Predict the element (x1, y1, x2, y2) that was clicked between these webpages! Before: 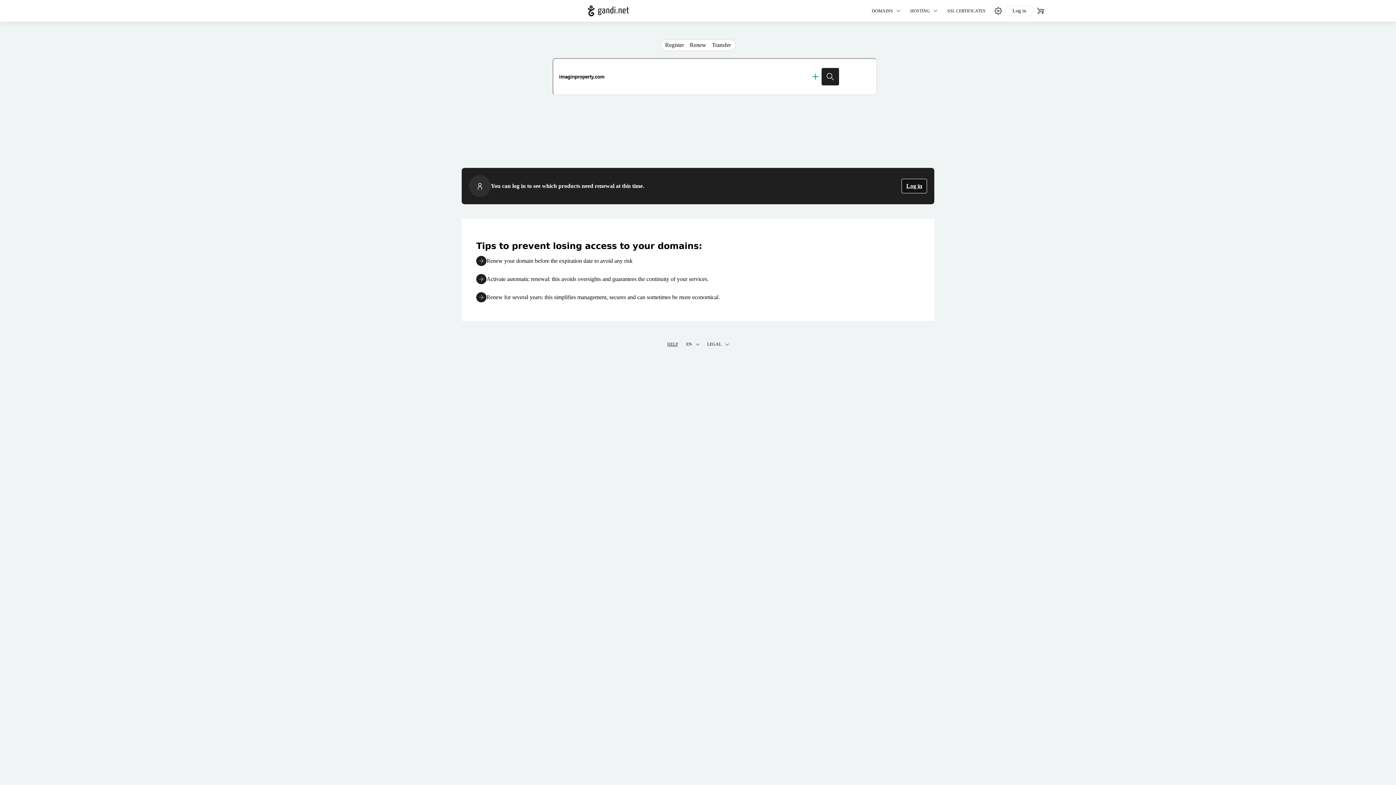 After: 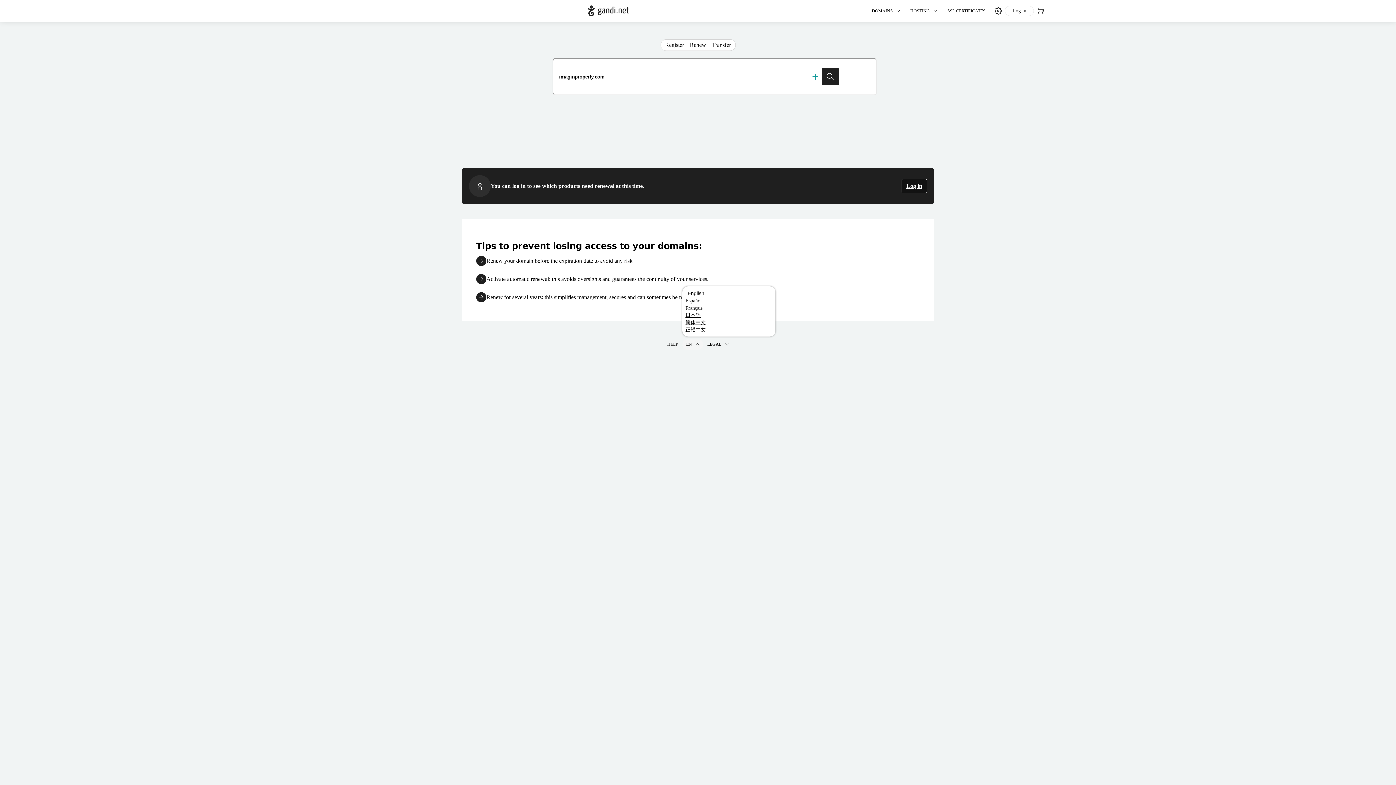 Action: label: EN bbox: (682, 339, 703, 349)